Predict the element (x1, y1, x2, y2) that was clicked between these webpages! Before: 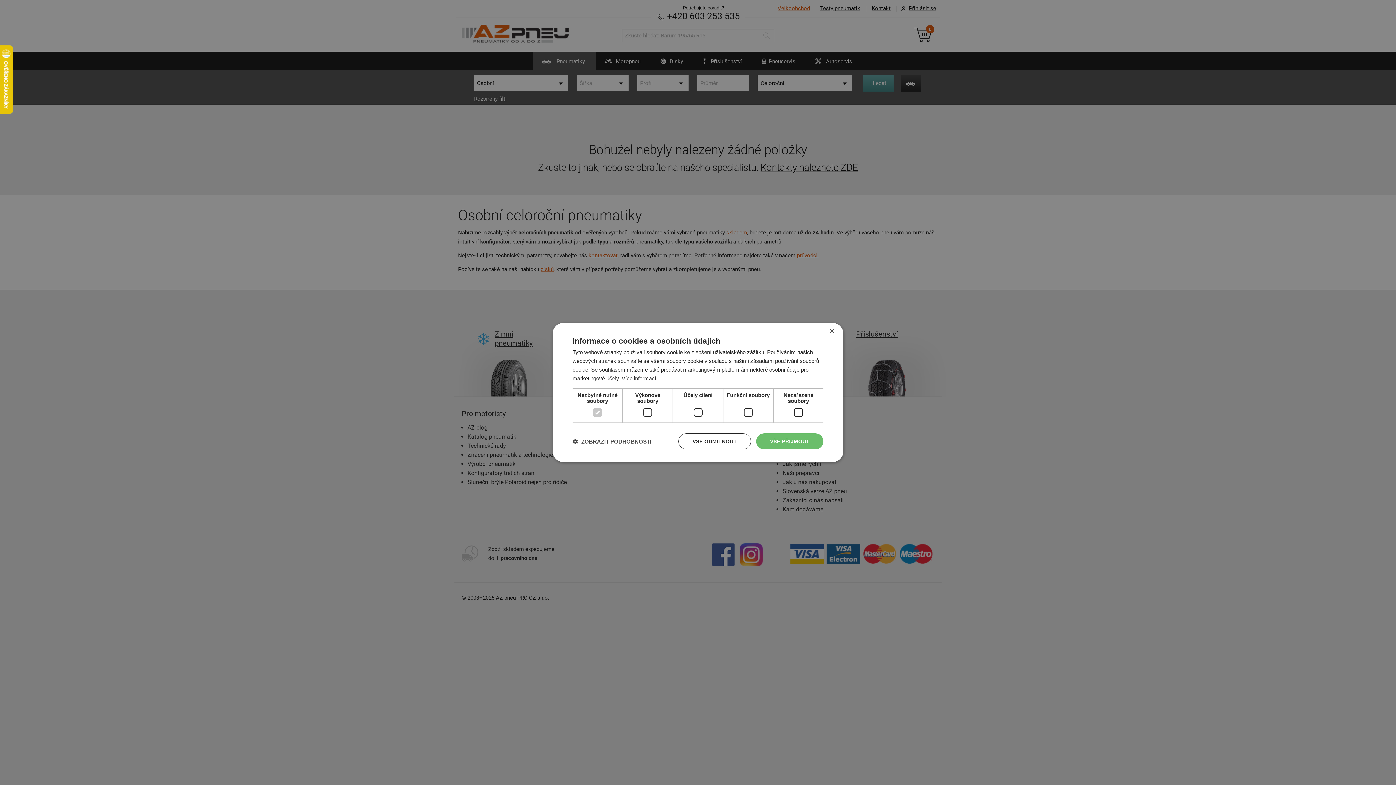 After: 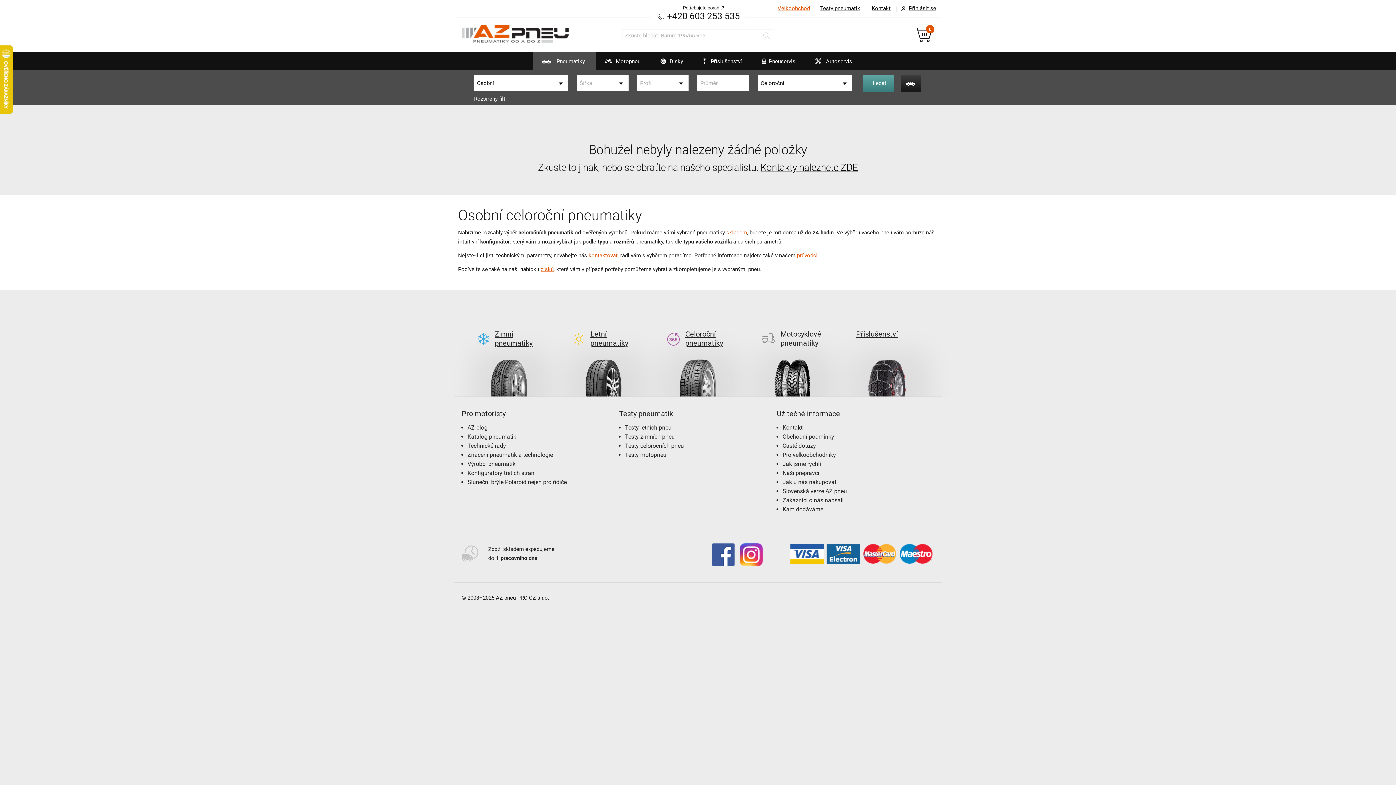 Action: bbox: (829, 328, 834, 334) label: Close